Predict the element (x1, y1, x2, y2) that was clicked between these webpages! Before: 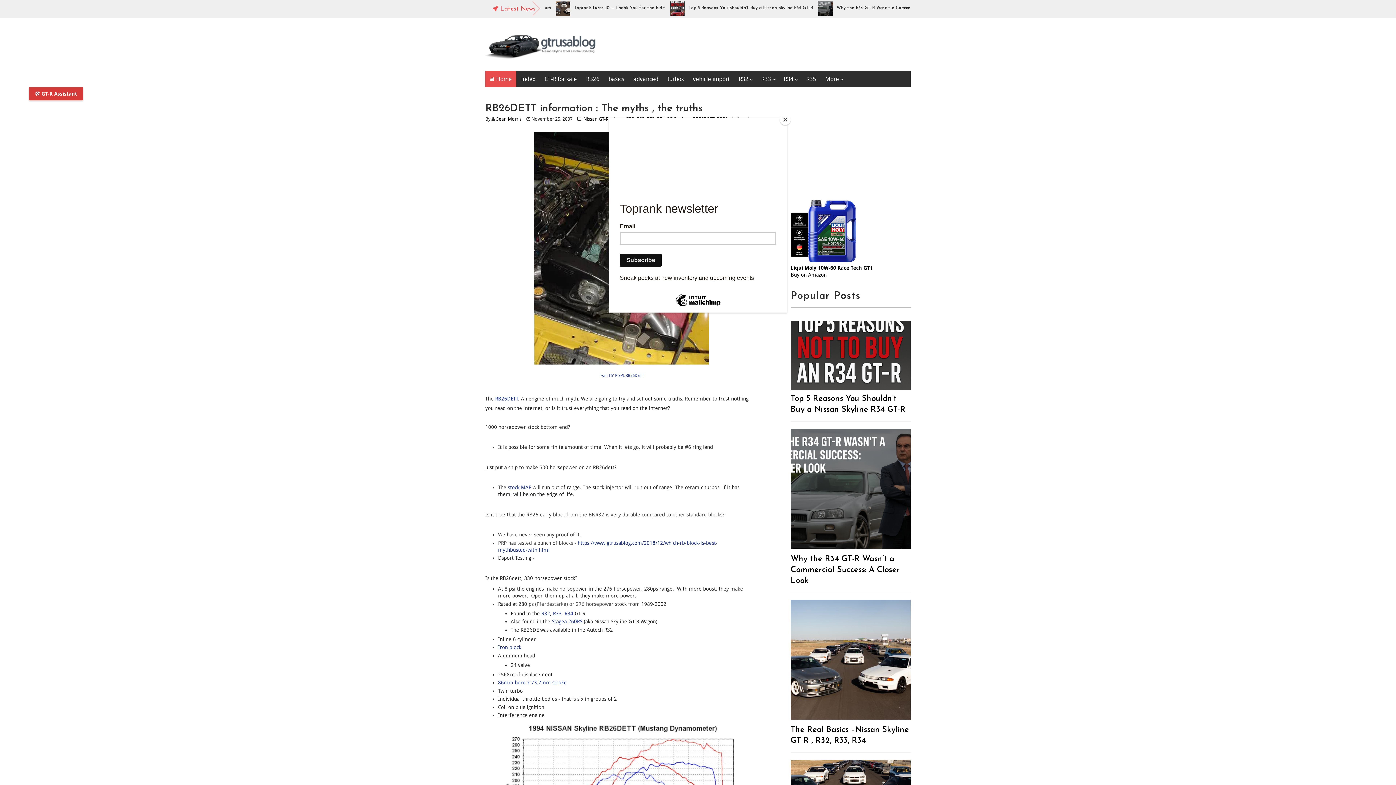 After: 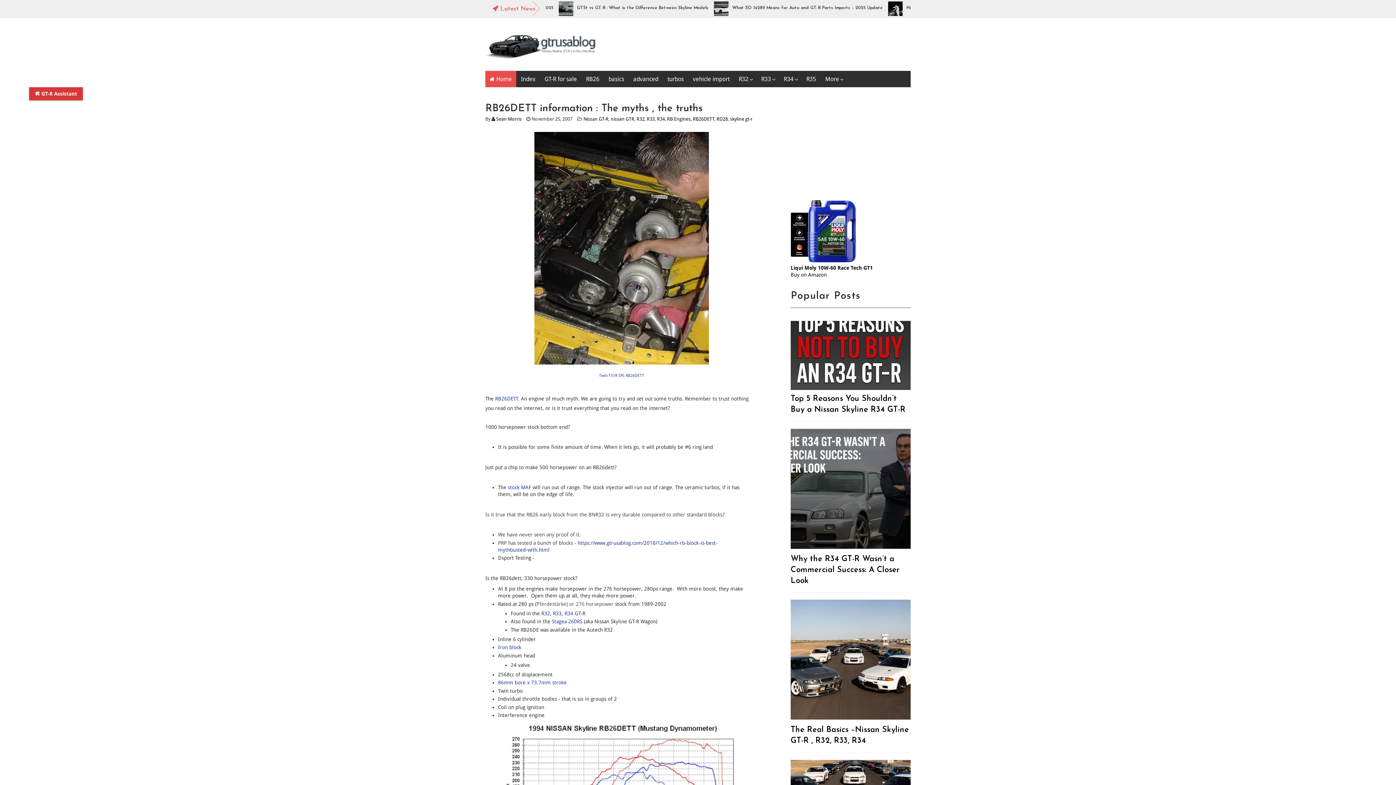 Action: label: Close bbox: (780, 114, 790, 125)